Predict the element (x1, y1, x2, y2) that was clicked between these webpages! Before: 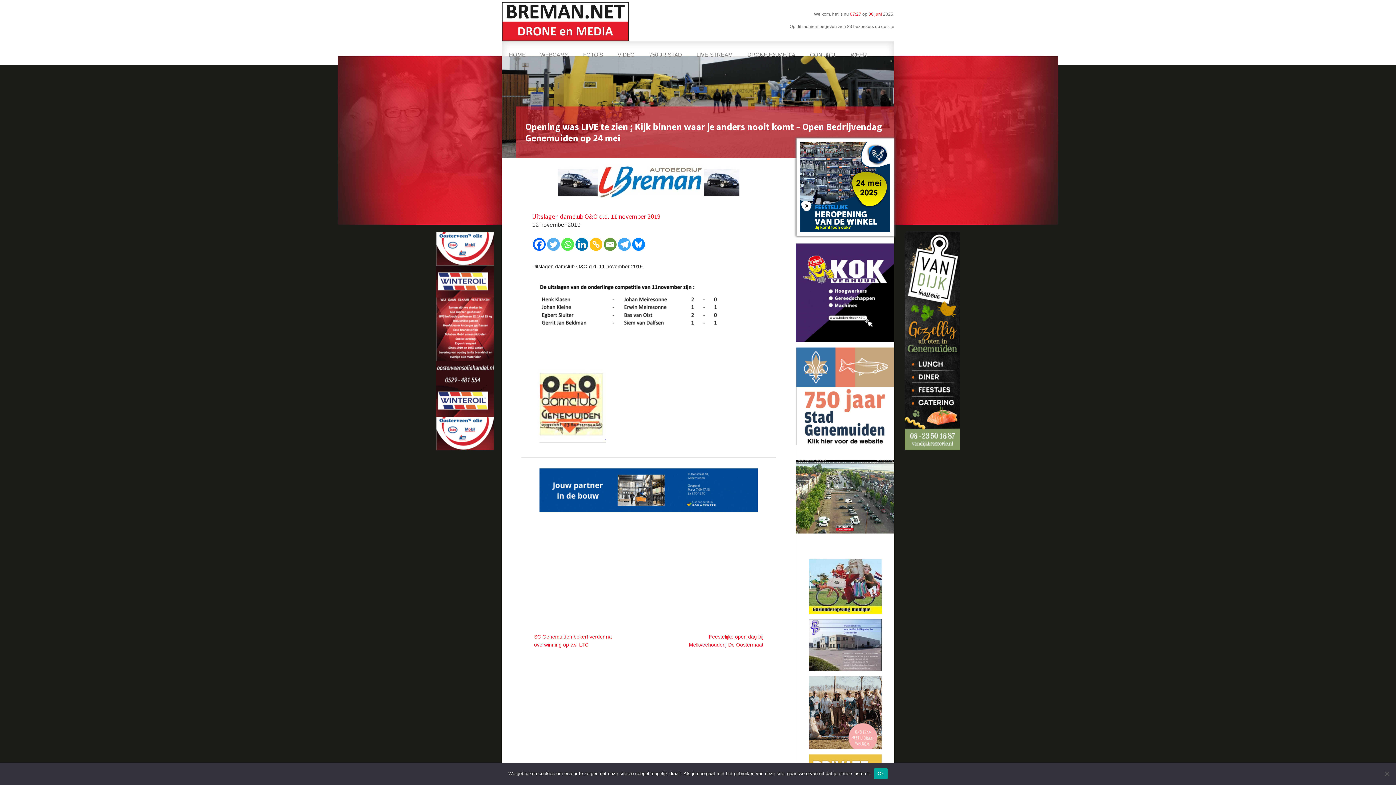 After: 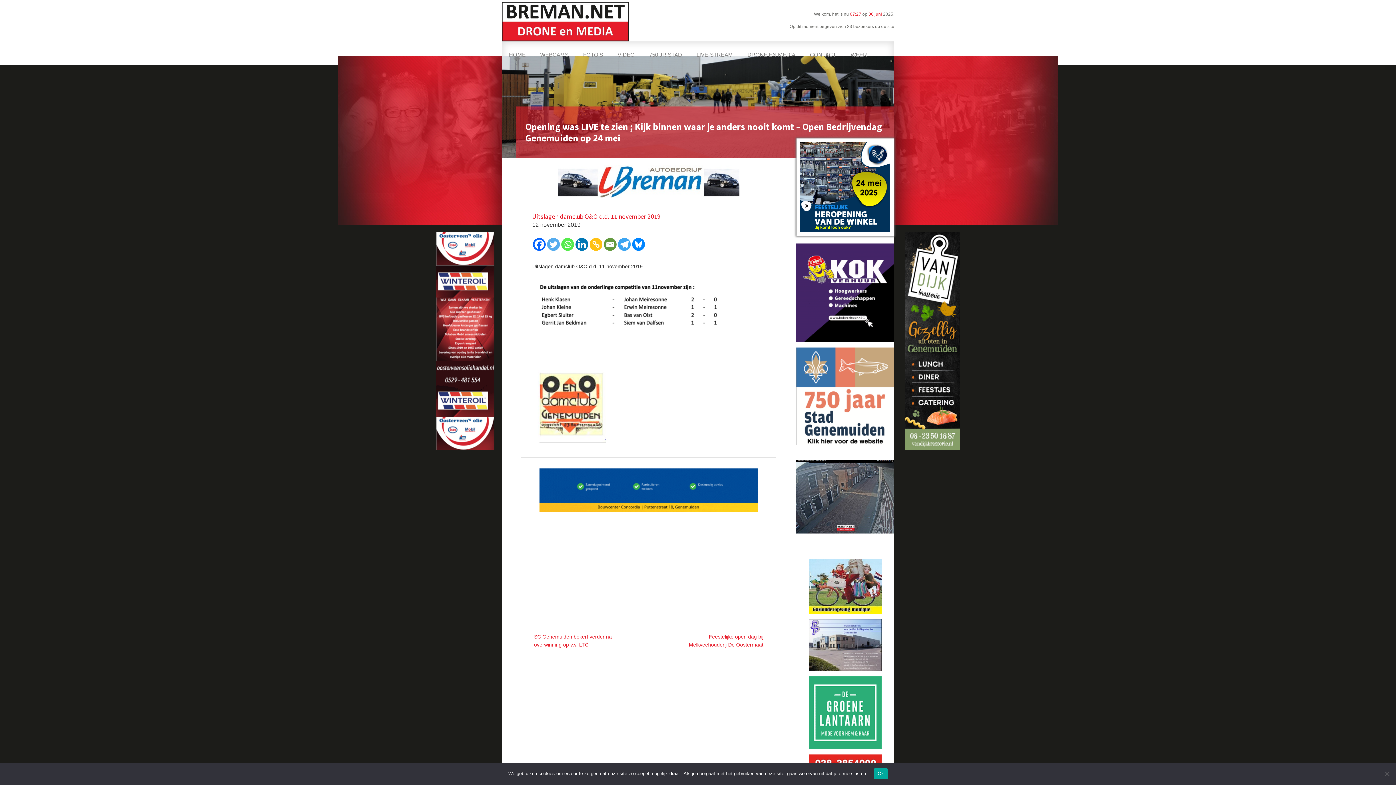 Action: bbox: (809, 619, 881, 625)